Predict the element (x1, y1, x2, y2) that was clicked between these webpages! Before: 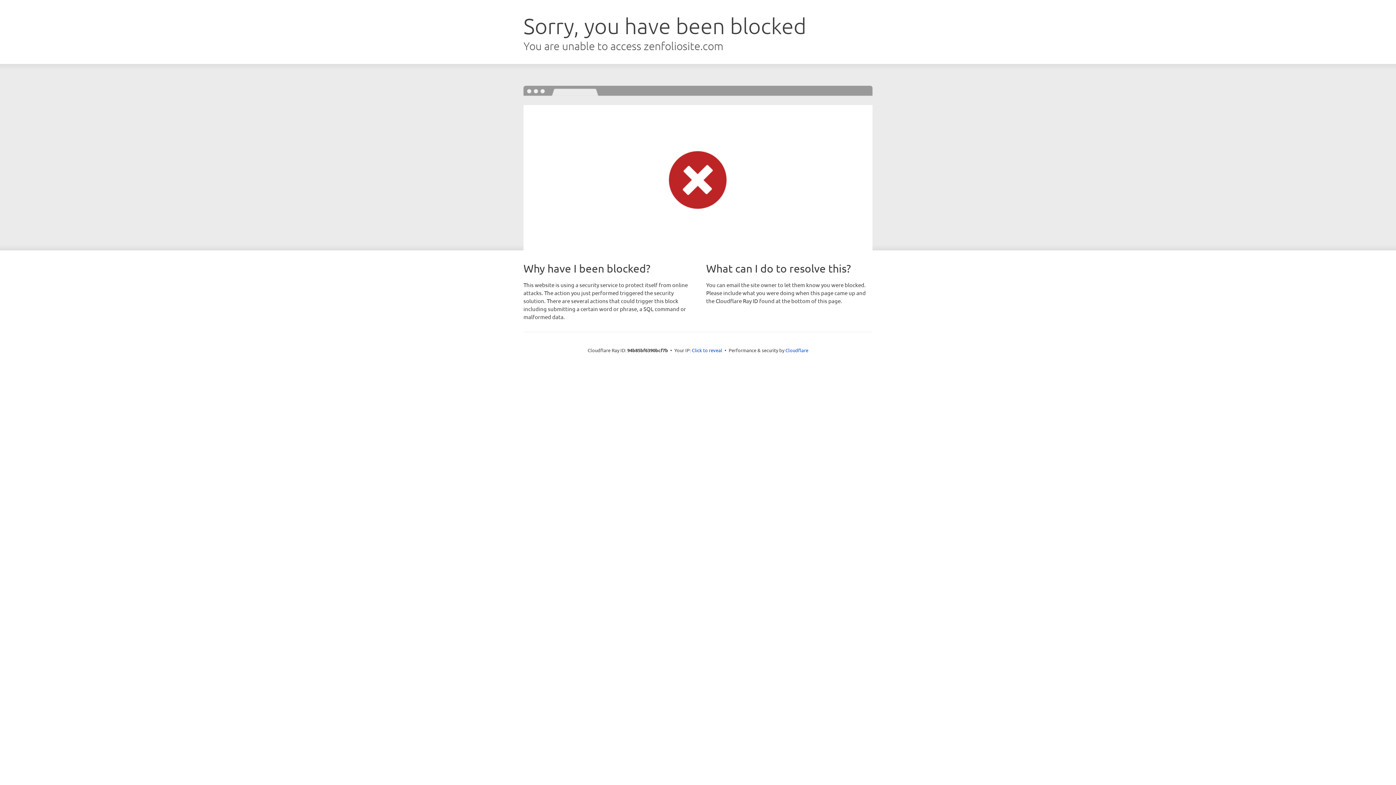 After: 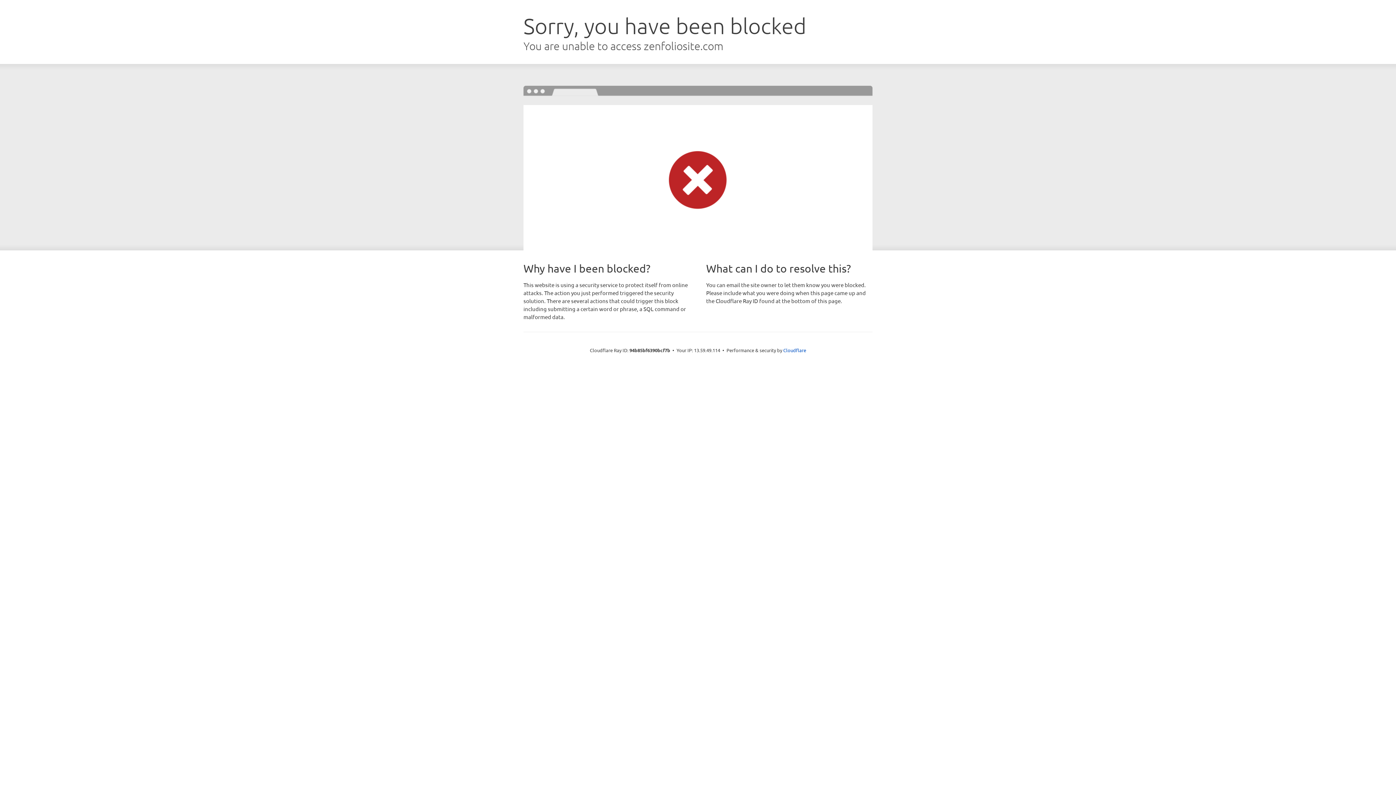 Action: label: Click to reveal bbox: (692, 346, 722, 353)